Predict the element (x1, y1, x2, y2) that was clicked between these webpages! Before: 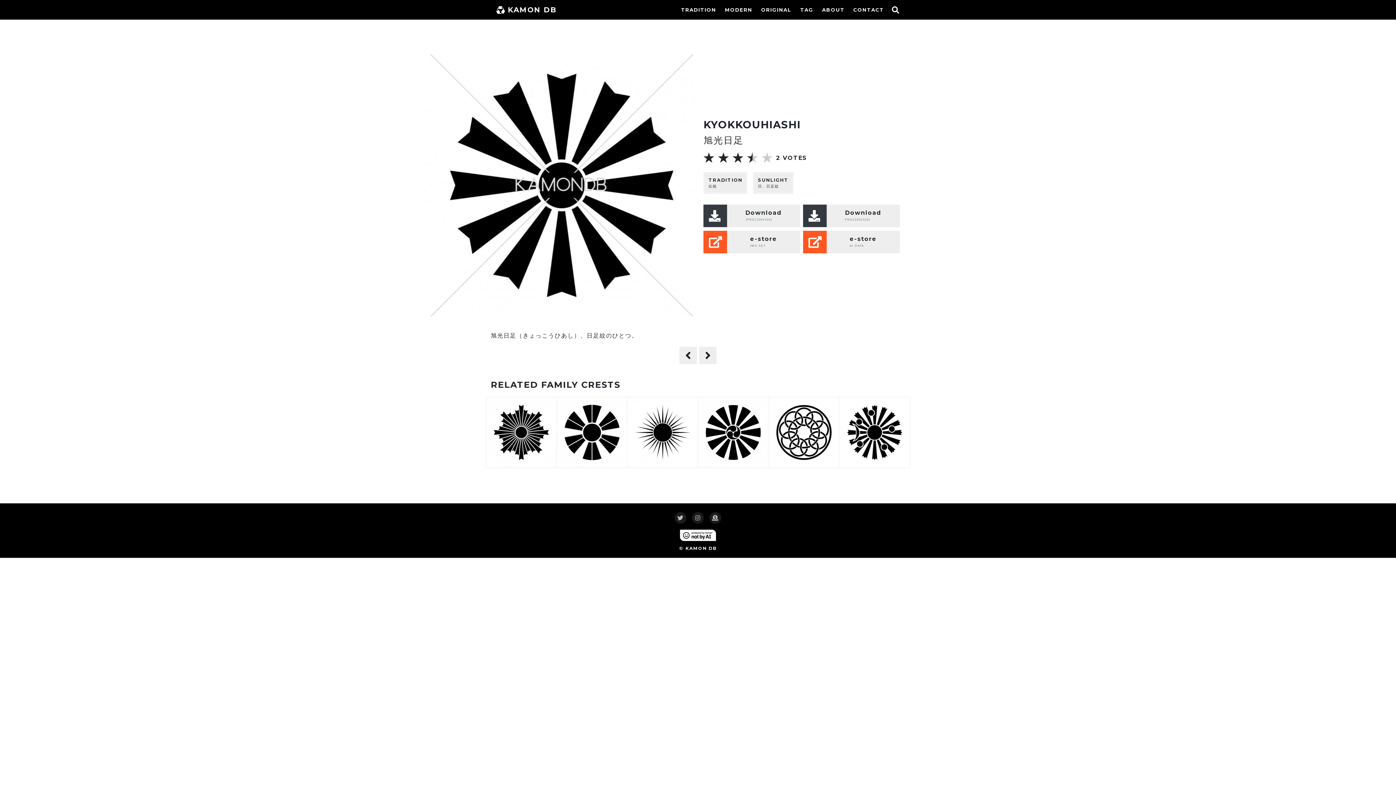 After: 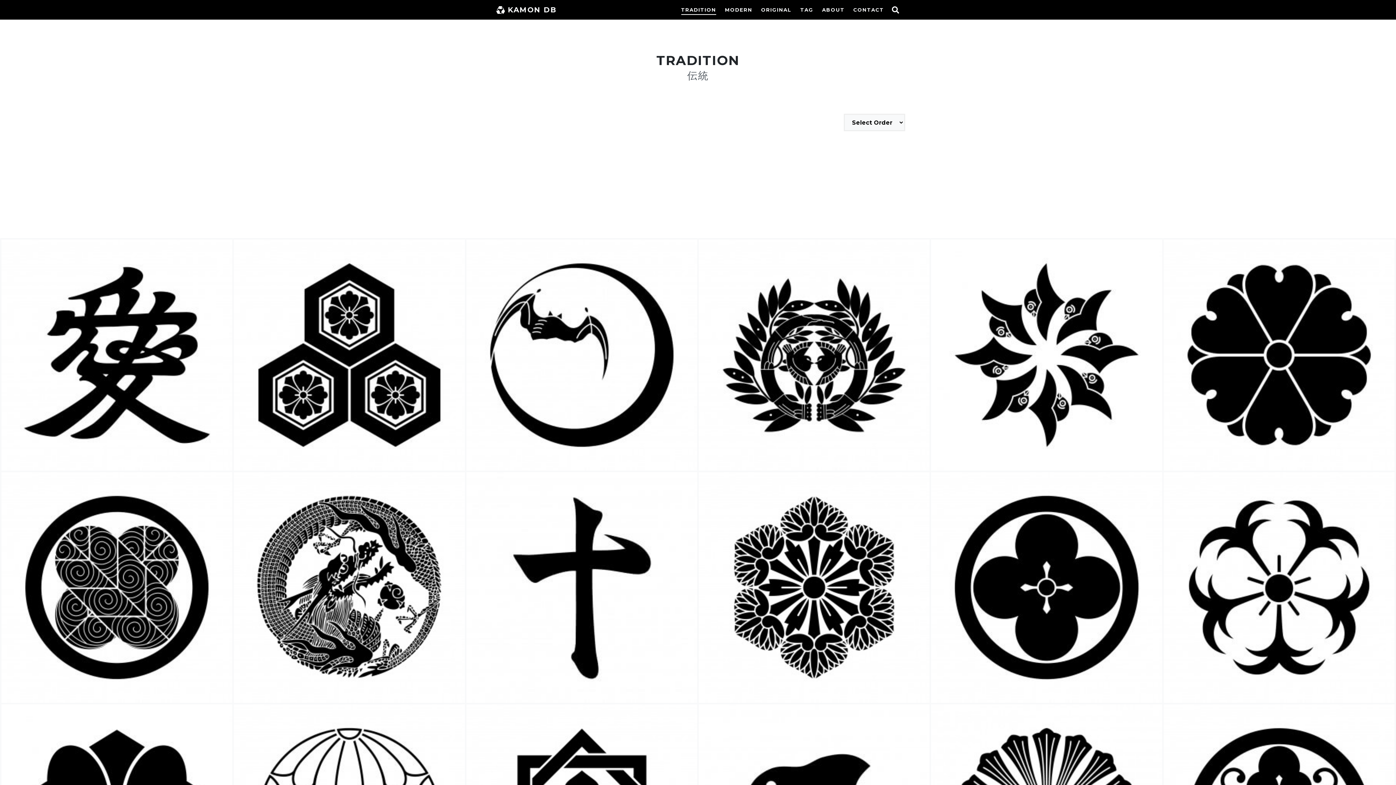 Action: label: TRADITION bbox: (681, 5, 716, 14)